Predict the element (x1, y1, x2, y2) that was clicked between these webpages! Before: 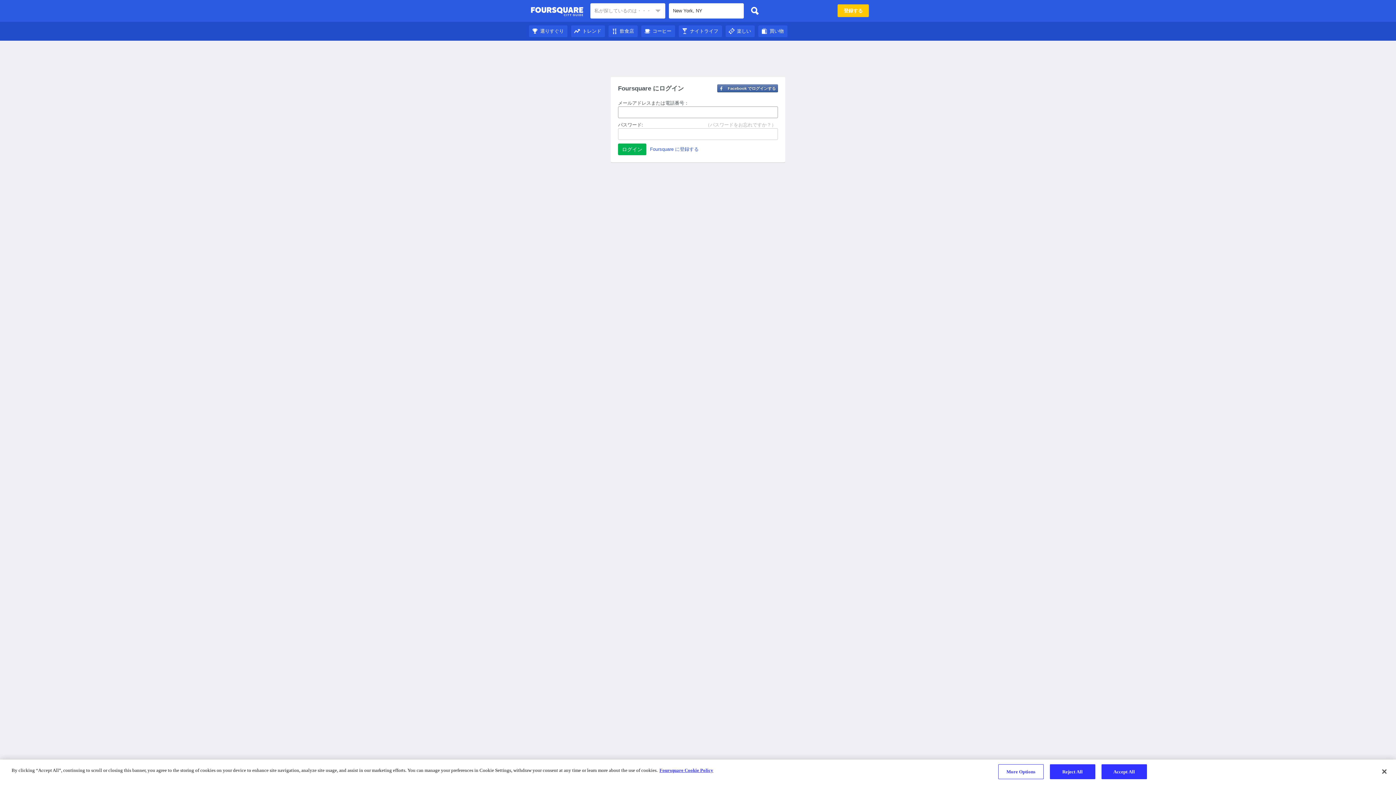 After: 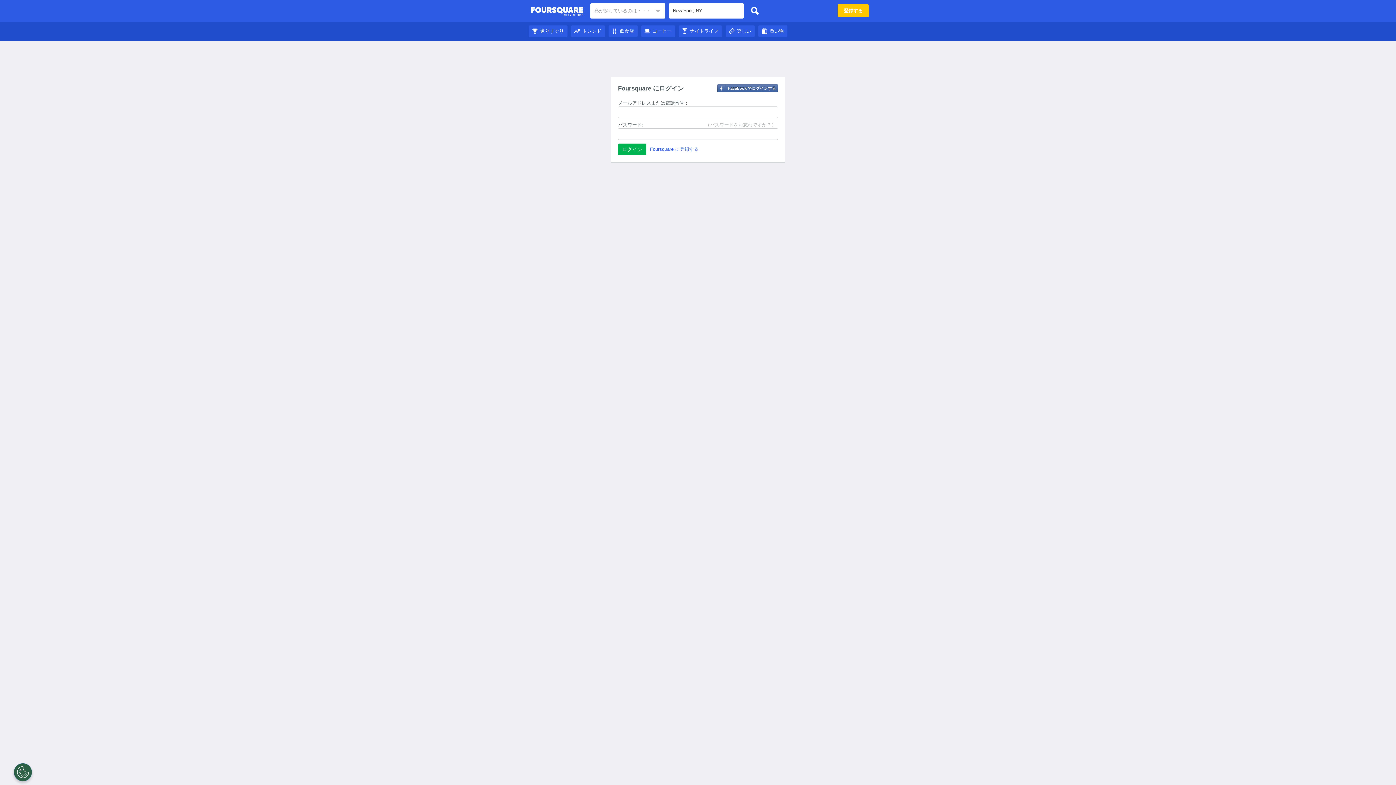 Action: bbox: (1050, 764, 1095, 779) label: Reject All